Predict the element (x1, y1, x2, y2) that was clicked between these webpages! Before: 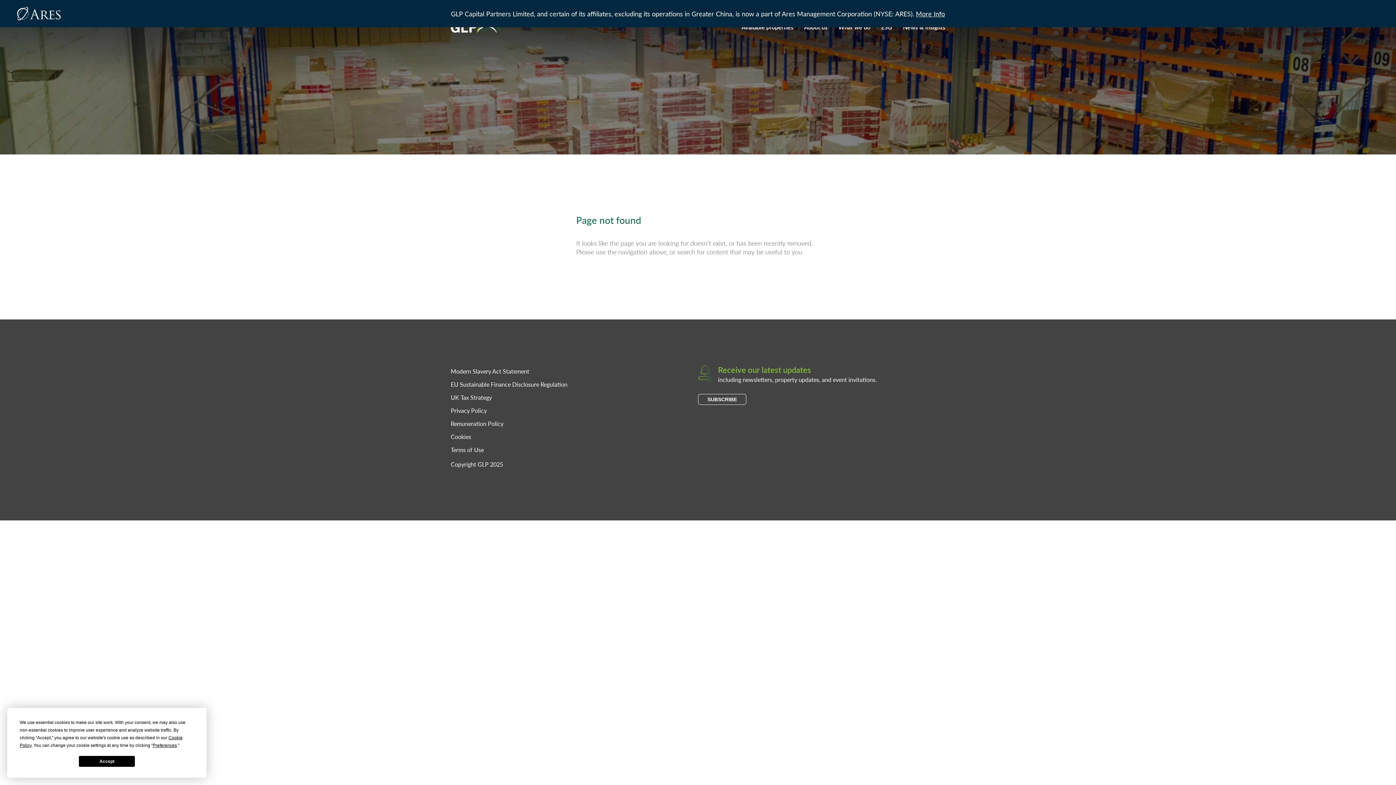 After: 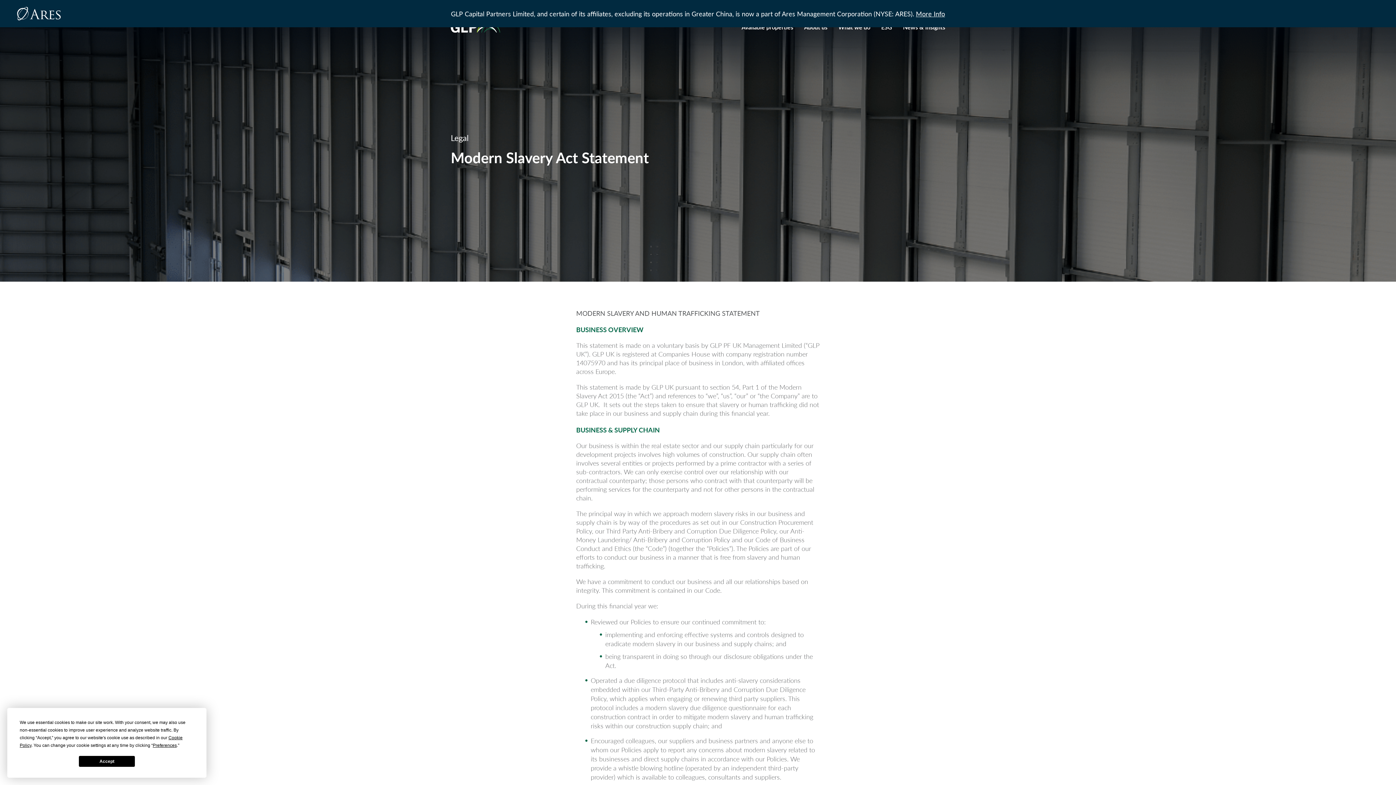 Action: bbox: (450, 367, 529, 375) label: Modern Slavery Act Statement